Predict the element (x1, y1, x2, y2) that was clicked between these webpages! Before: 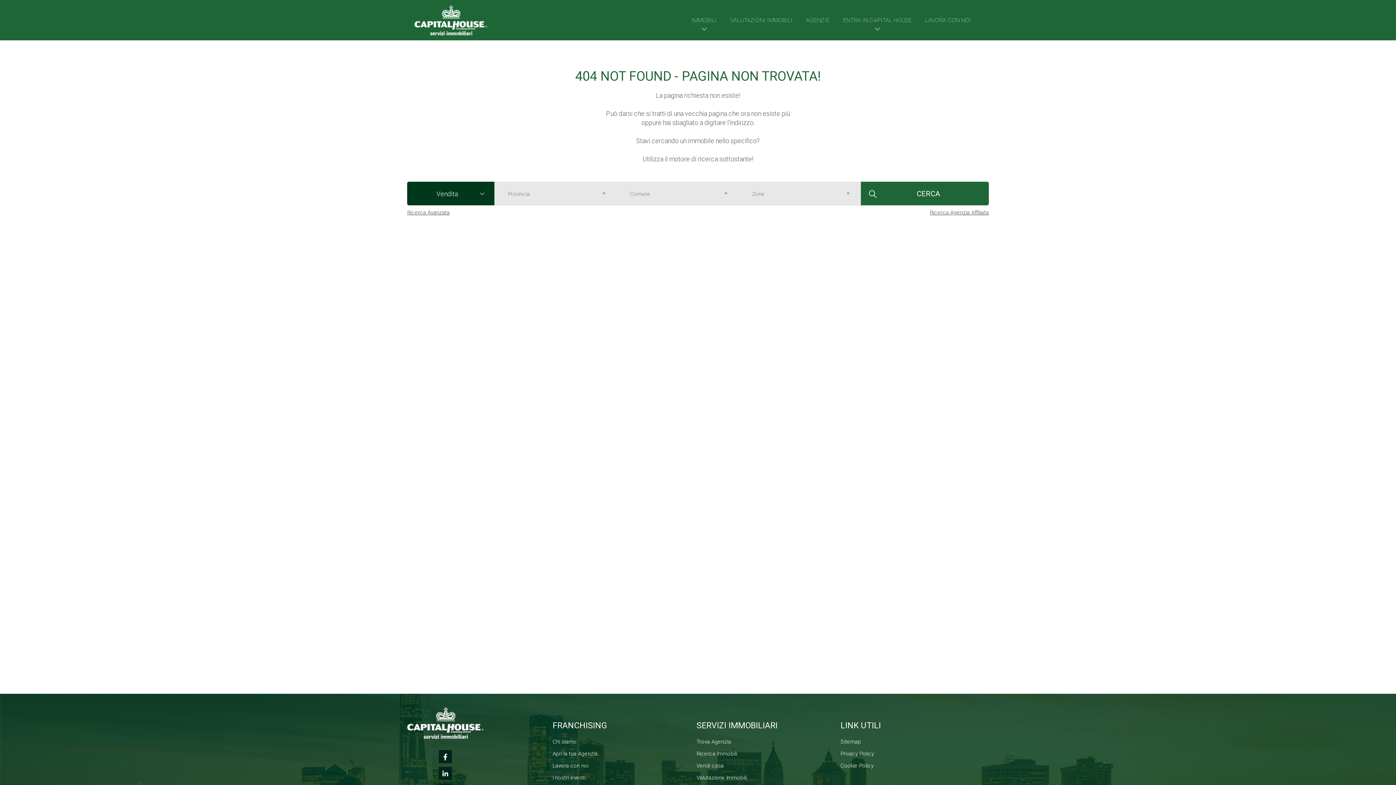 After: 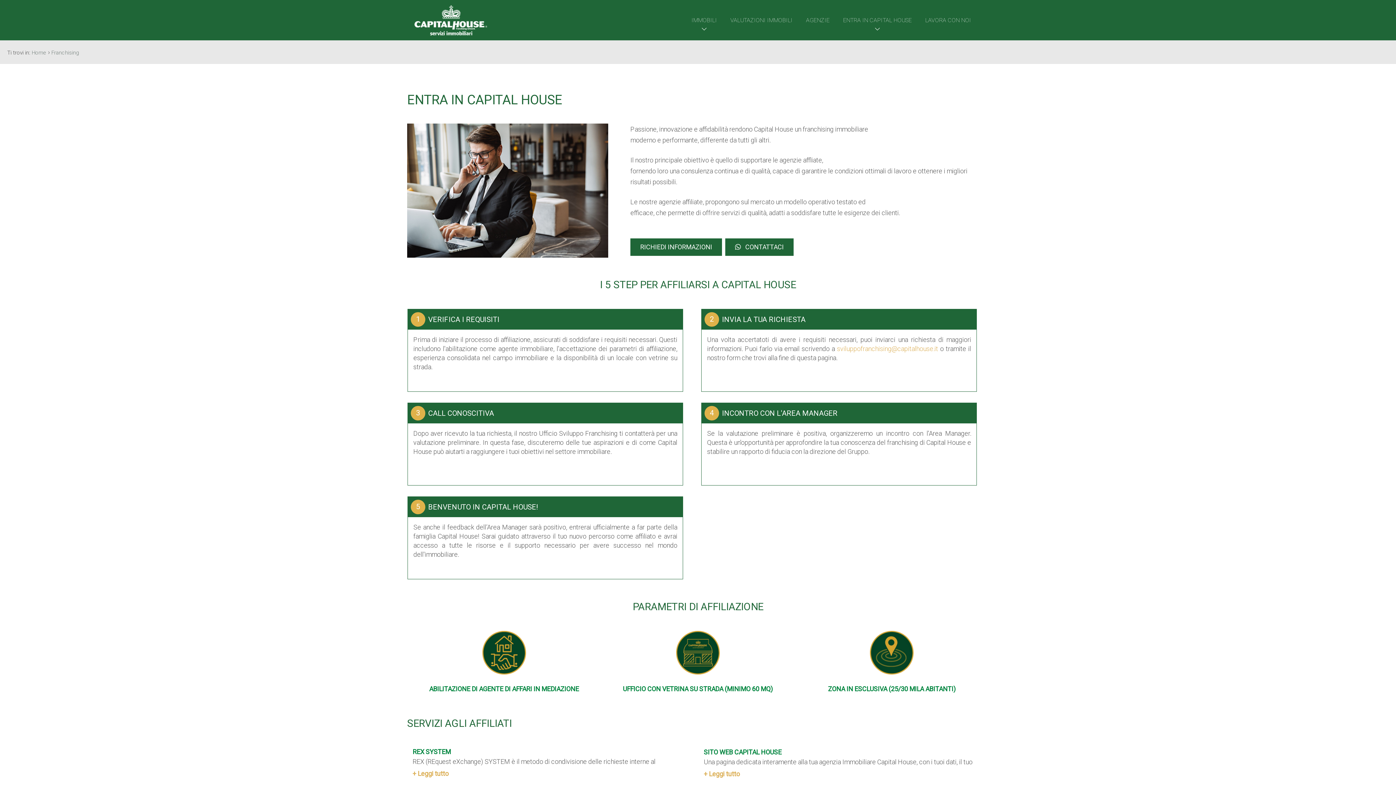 Action: label: Apri la tua Agenzia bbox: (552, 750, 597, 757)